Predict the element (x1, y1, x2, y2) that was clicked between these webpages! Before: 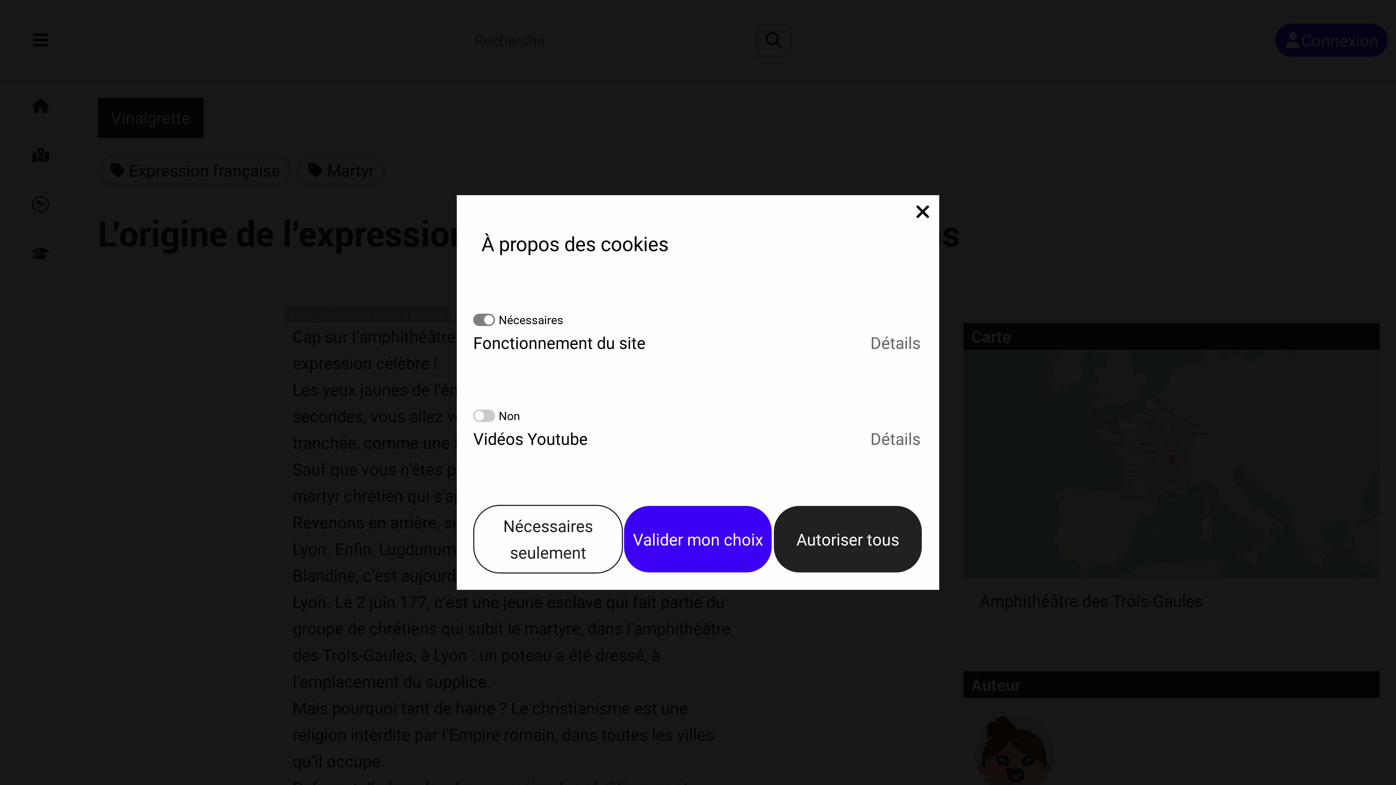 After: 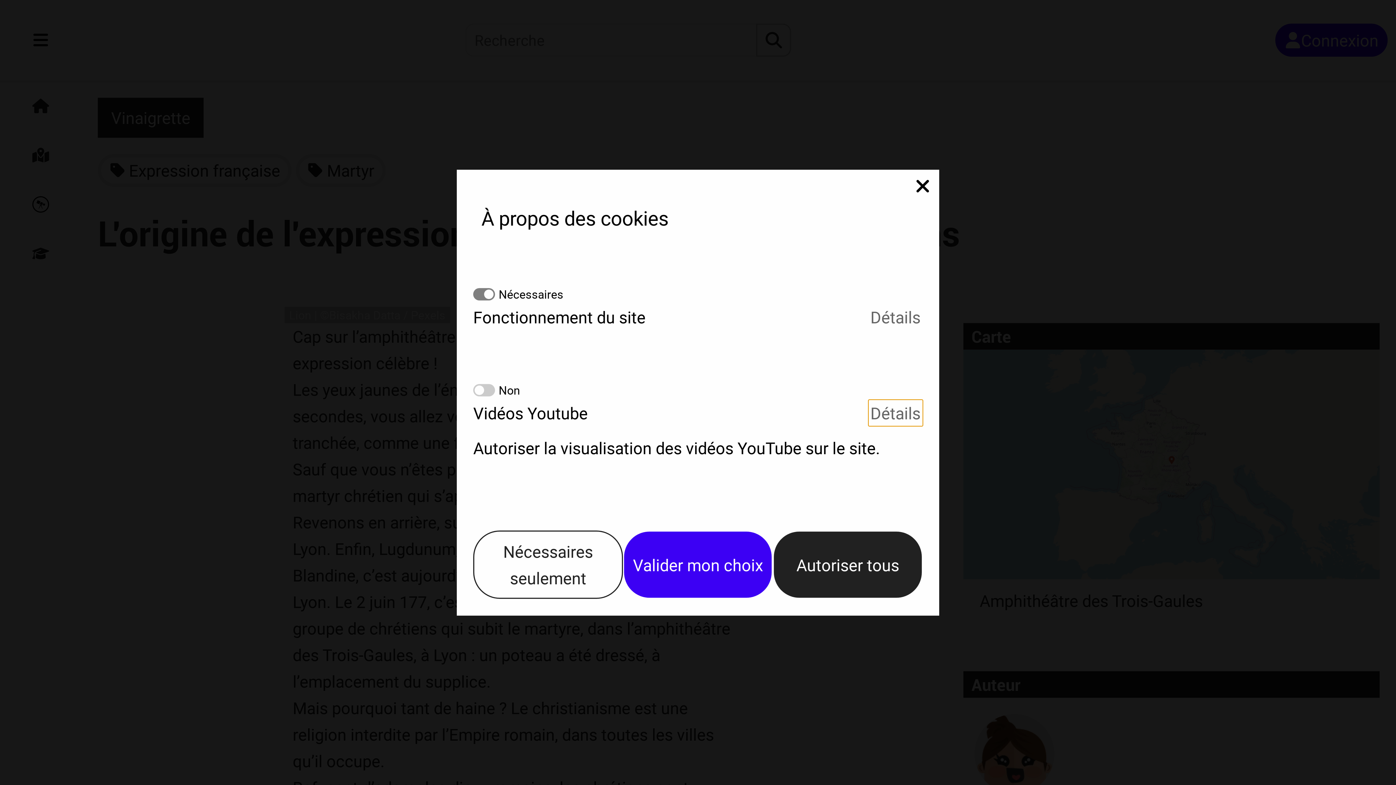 Action: label: Détails bbox: (868, 425, 923, 452)